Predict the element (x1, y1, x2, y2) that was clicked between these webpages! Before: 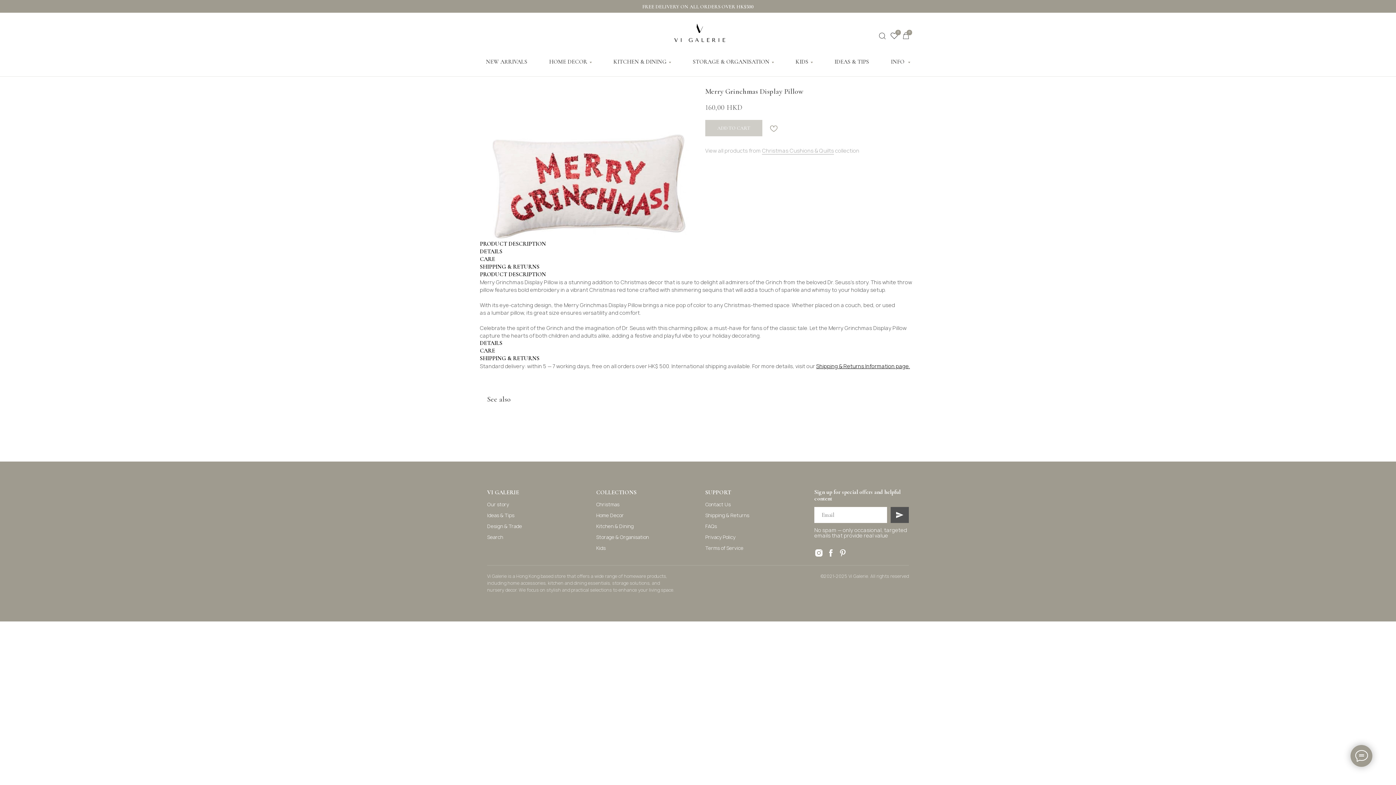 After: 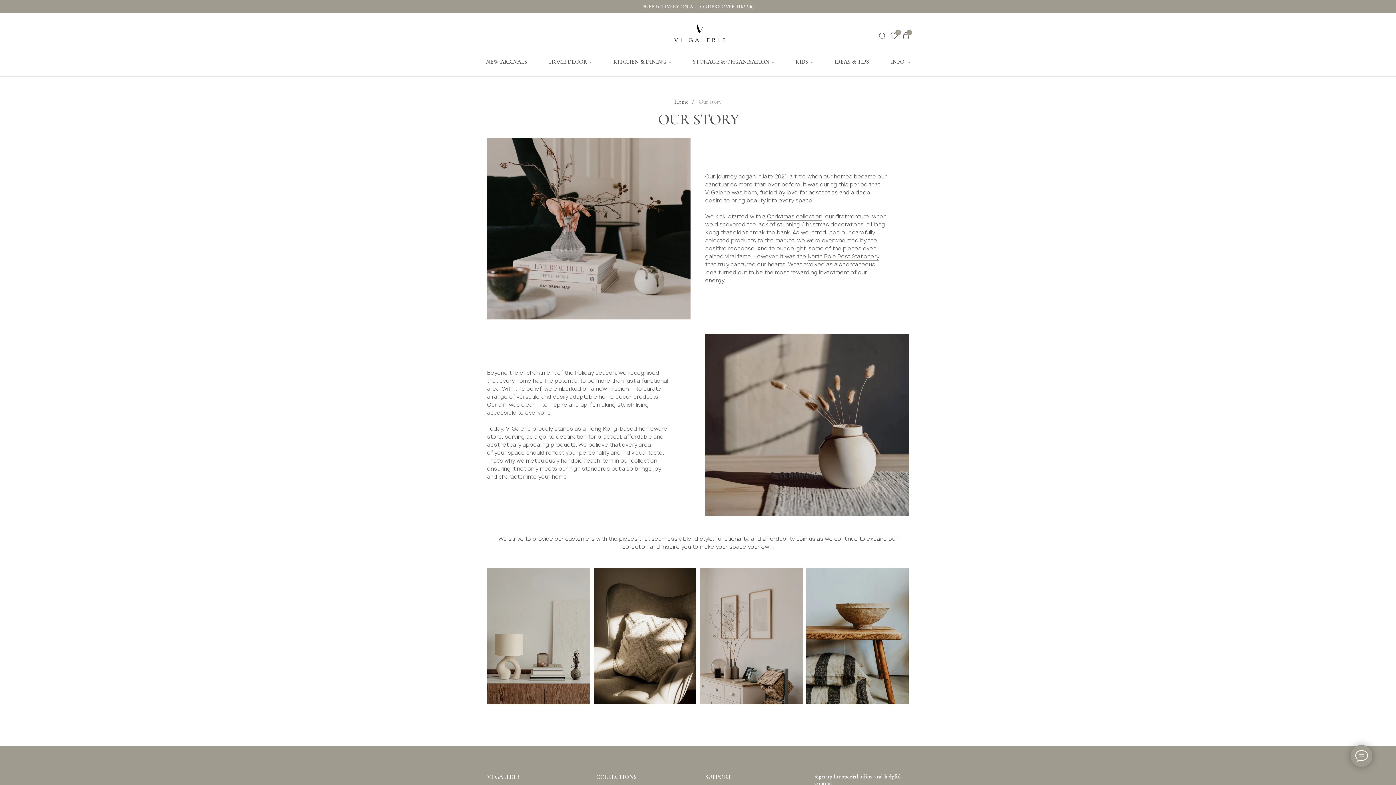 Action: bbox: (487, 501, 509, 508) label: Our story